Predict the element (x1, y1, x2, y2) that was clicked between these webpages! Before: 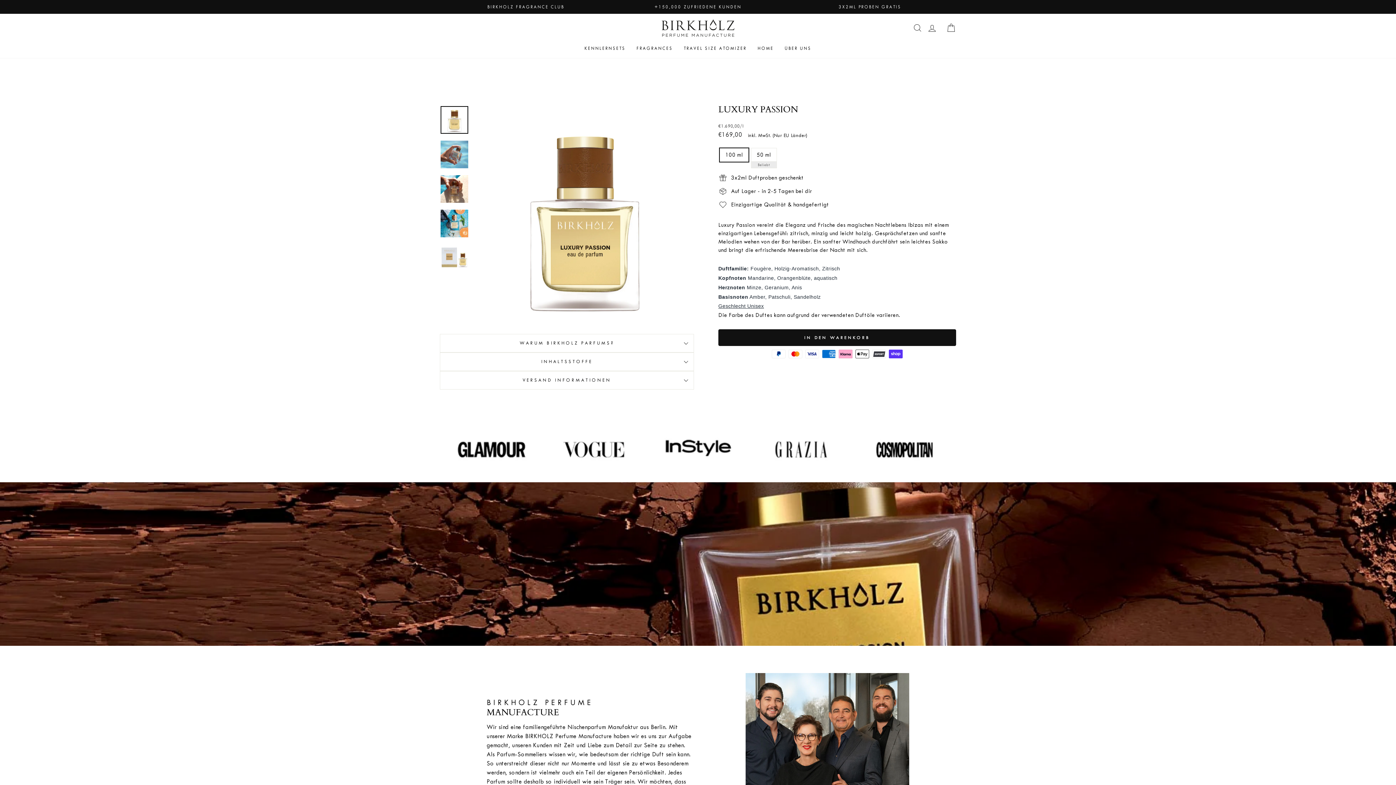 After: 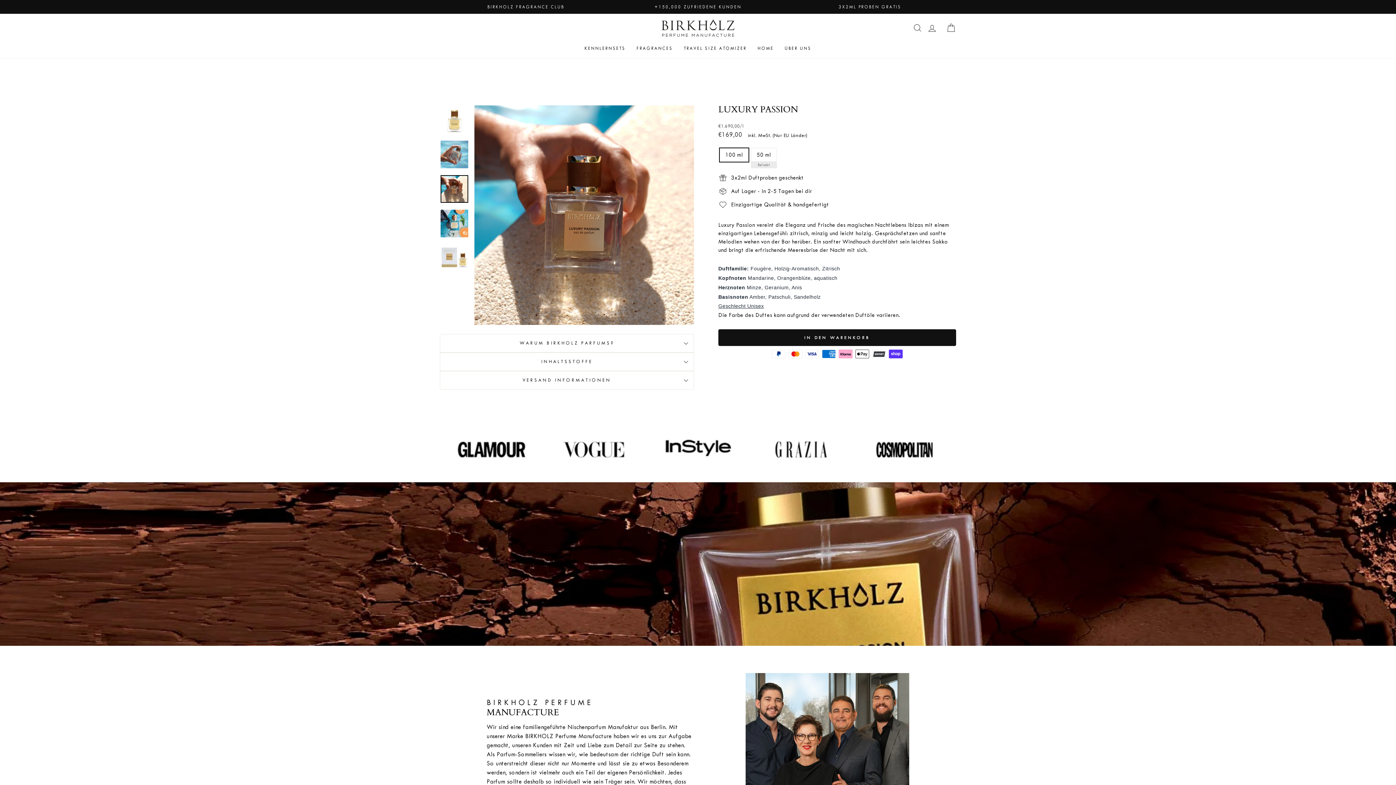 Action: bbox: (440, 175, 468, 202)